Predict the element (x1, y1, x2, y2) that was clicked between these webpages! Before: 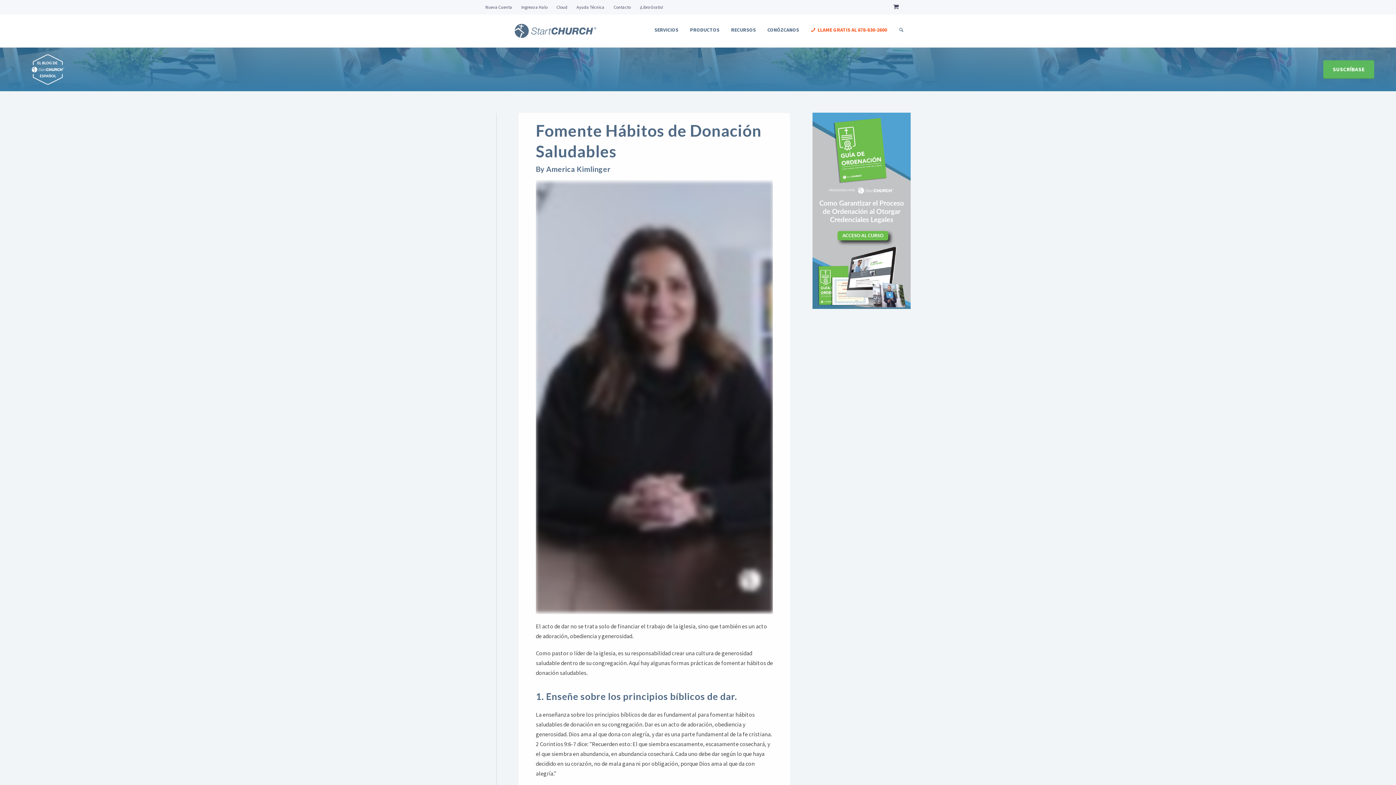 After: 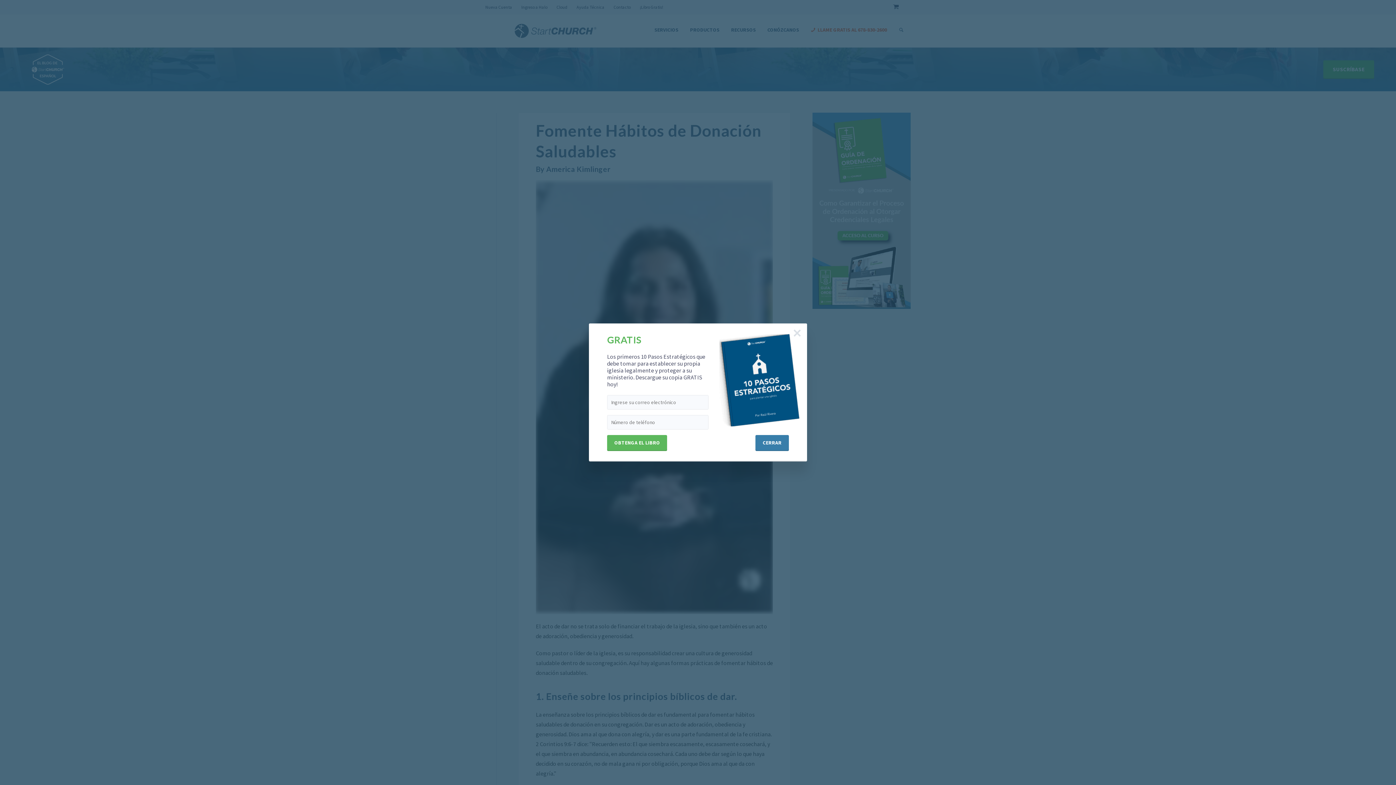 Action: label: ¡Libro Gratis! bbox: (640, 0, 663, 14)